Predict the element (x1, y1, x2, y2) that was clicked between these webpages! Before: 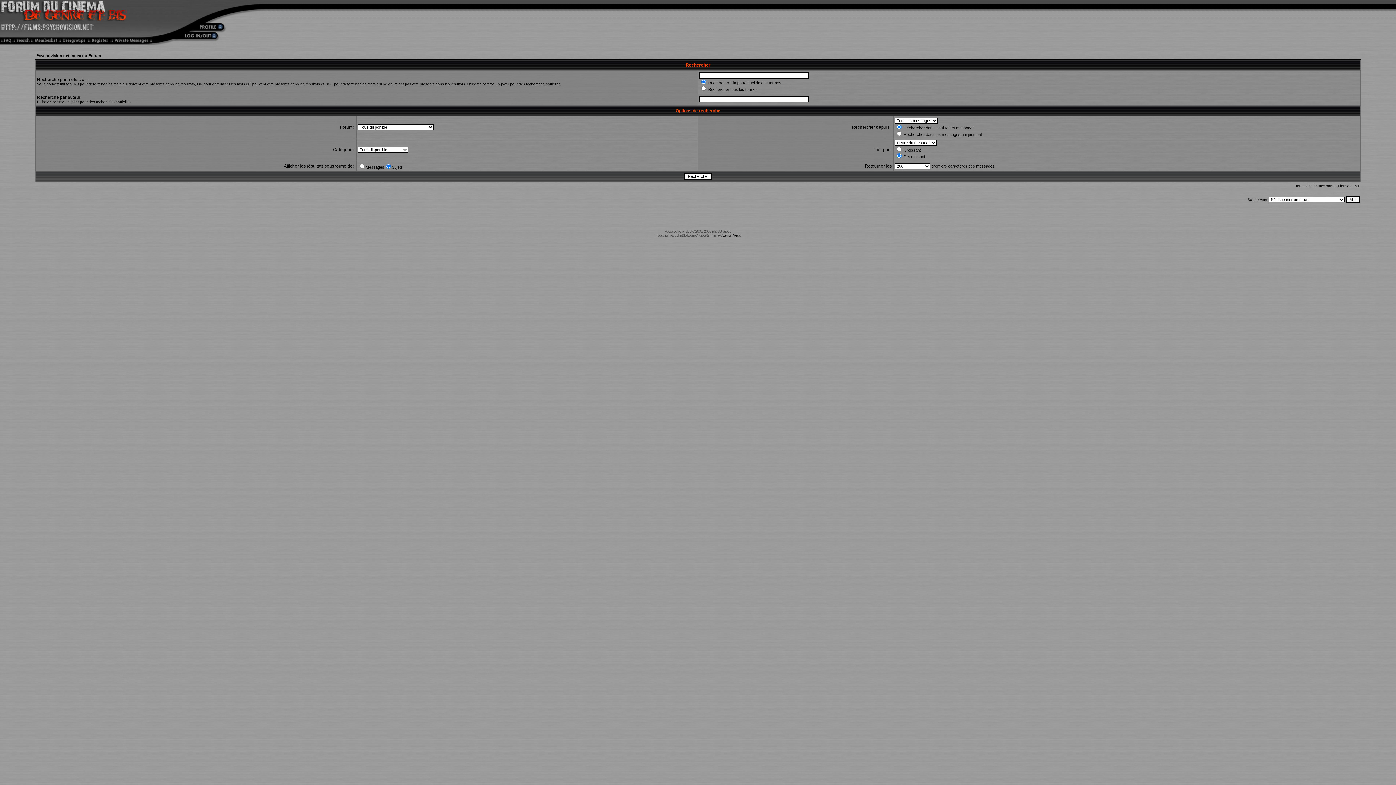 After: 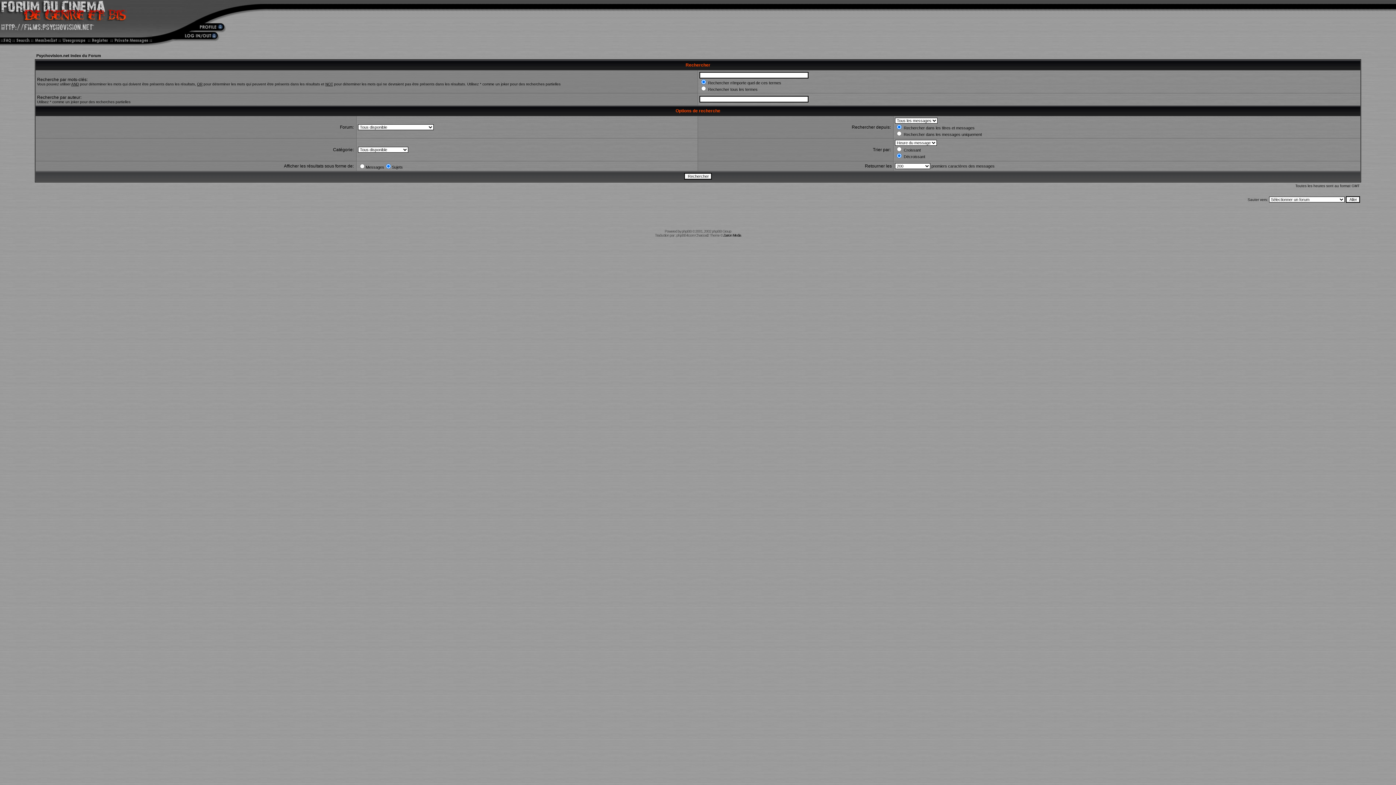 Action: bbox: (13, 40, 32, 46)